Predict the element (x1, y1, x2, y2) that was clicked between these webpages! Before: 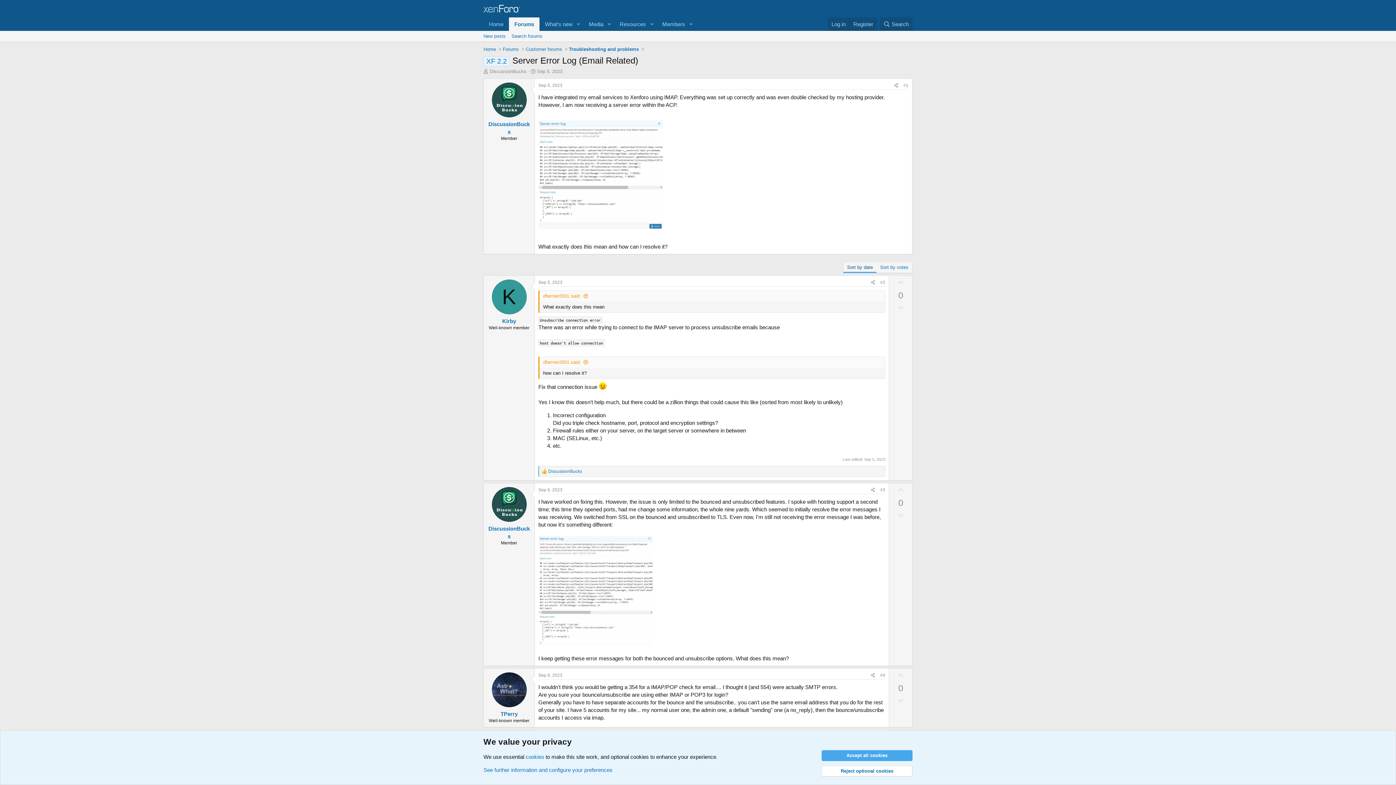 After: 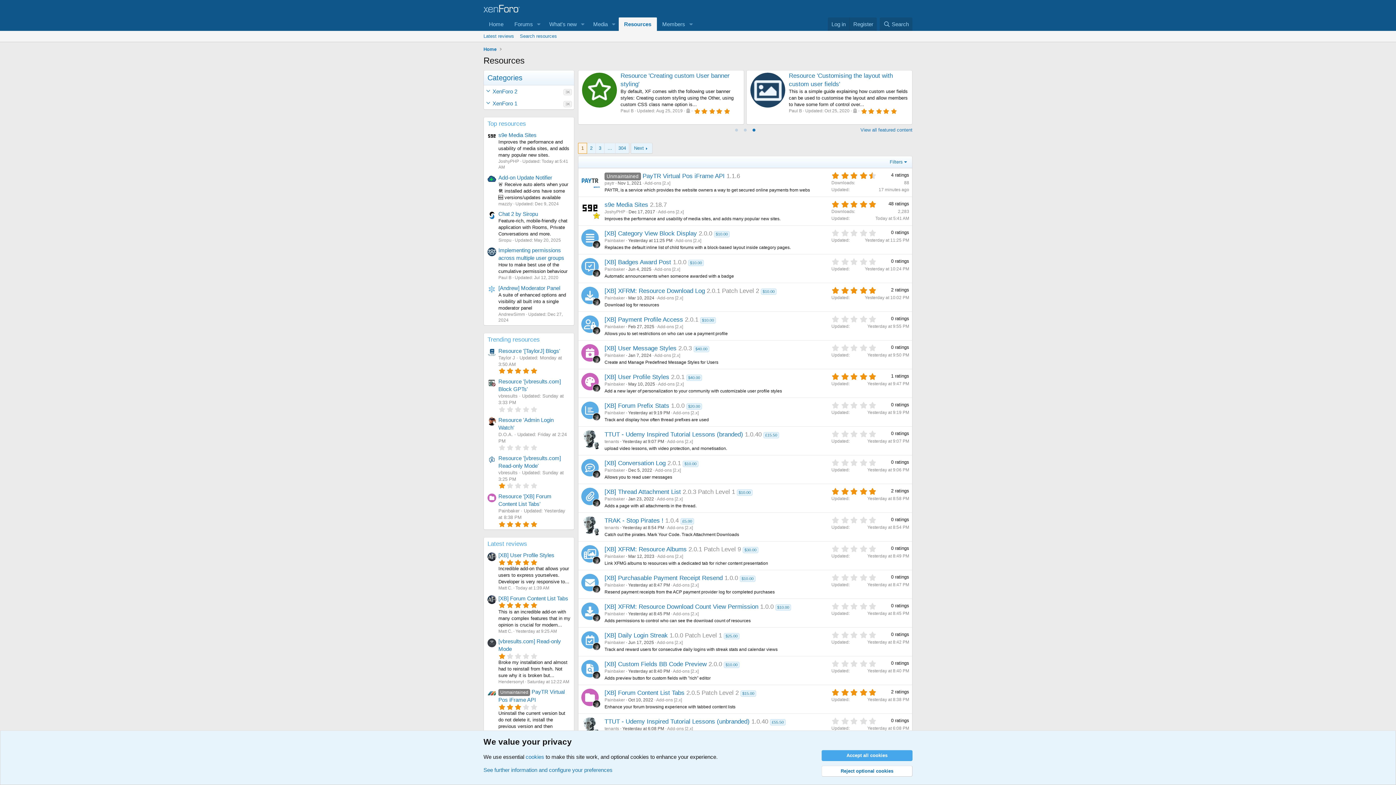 Action: bbox: (614, 17, 646, 30) label: Resources